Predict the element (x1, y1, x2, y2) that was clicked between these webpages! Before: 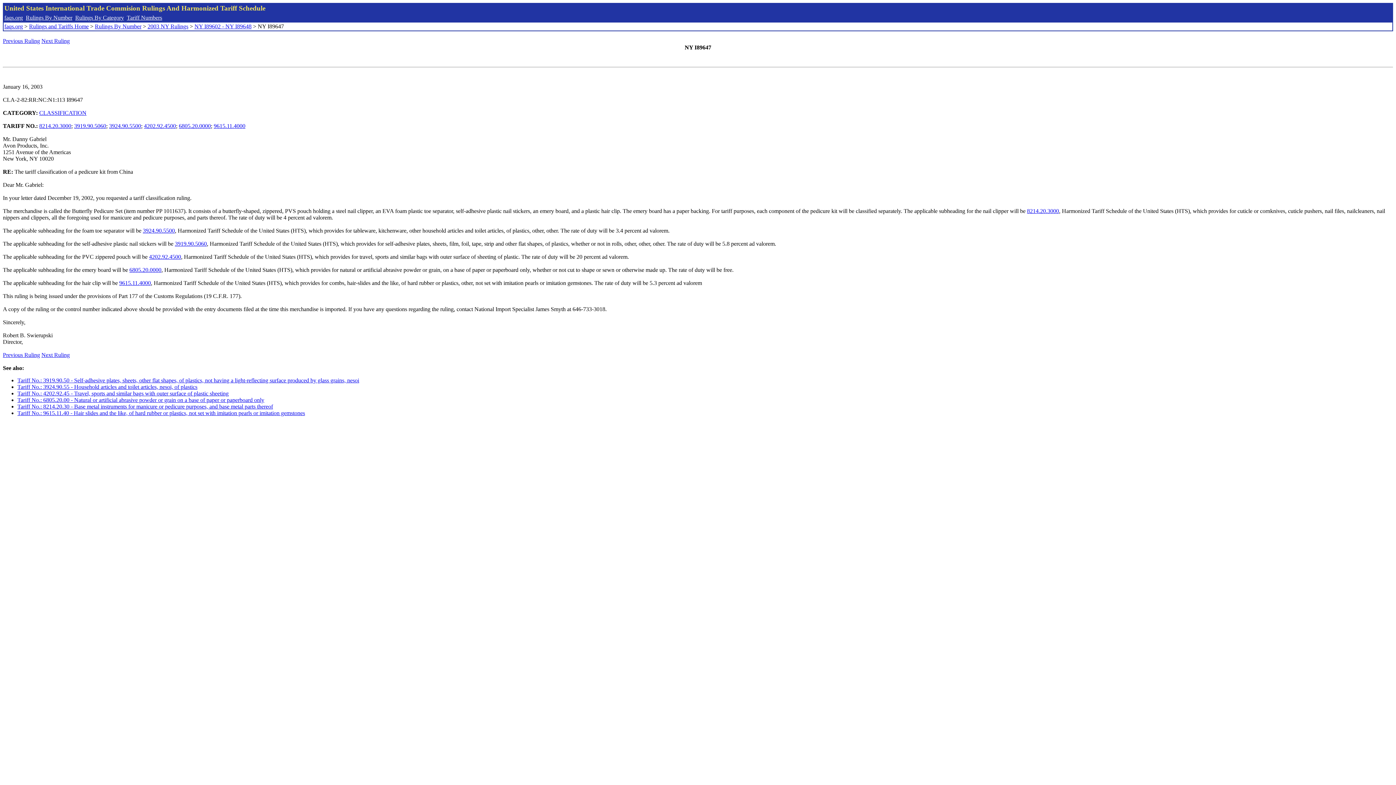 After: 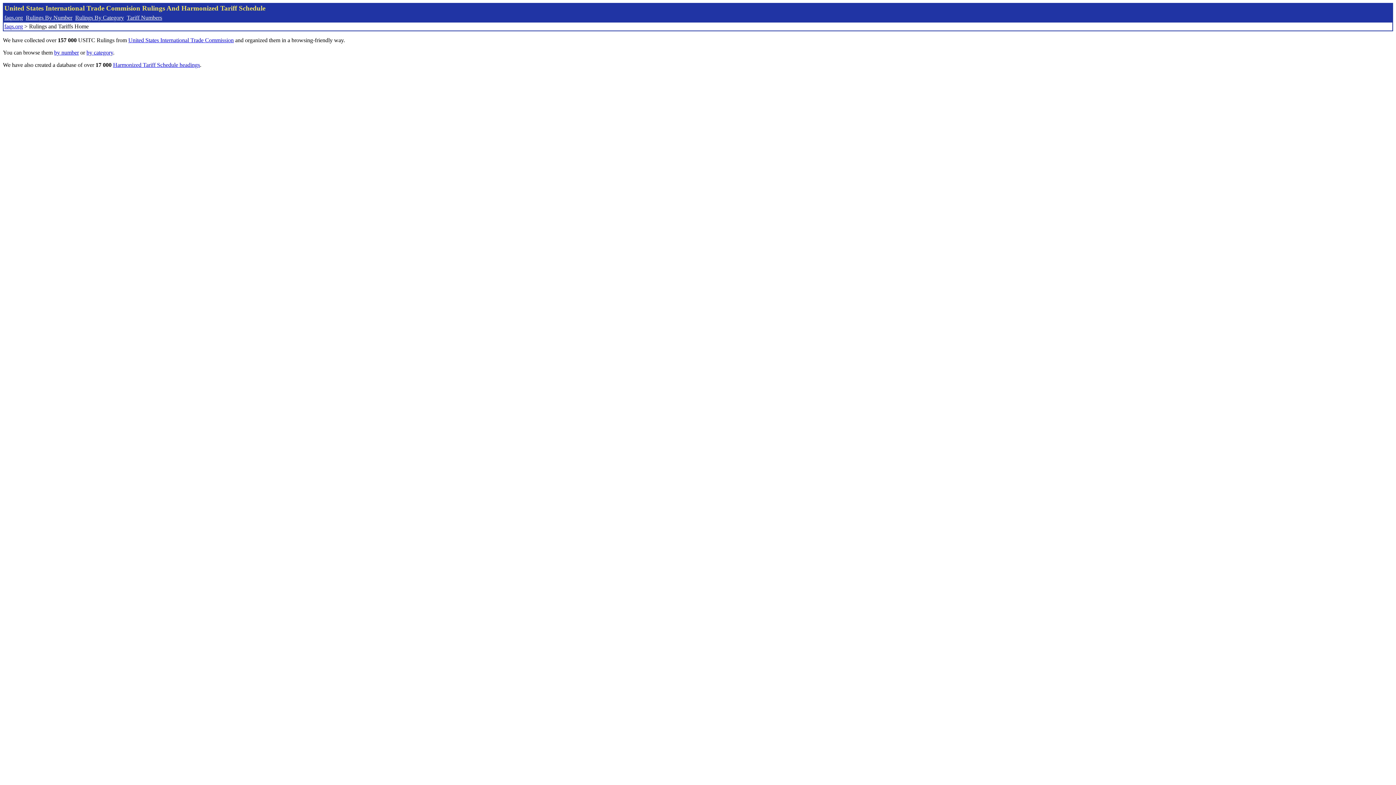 Action: label: Rulings and Tariffs Home bbox: (29, 23, 88, 29)